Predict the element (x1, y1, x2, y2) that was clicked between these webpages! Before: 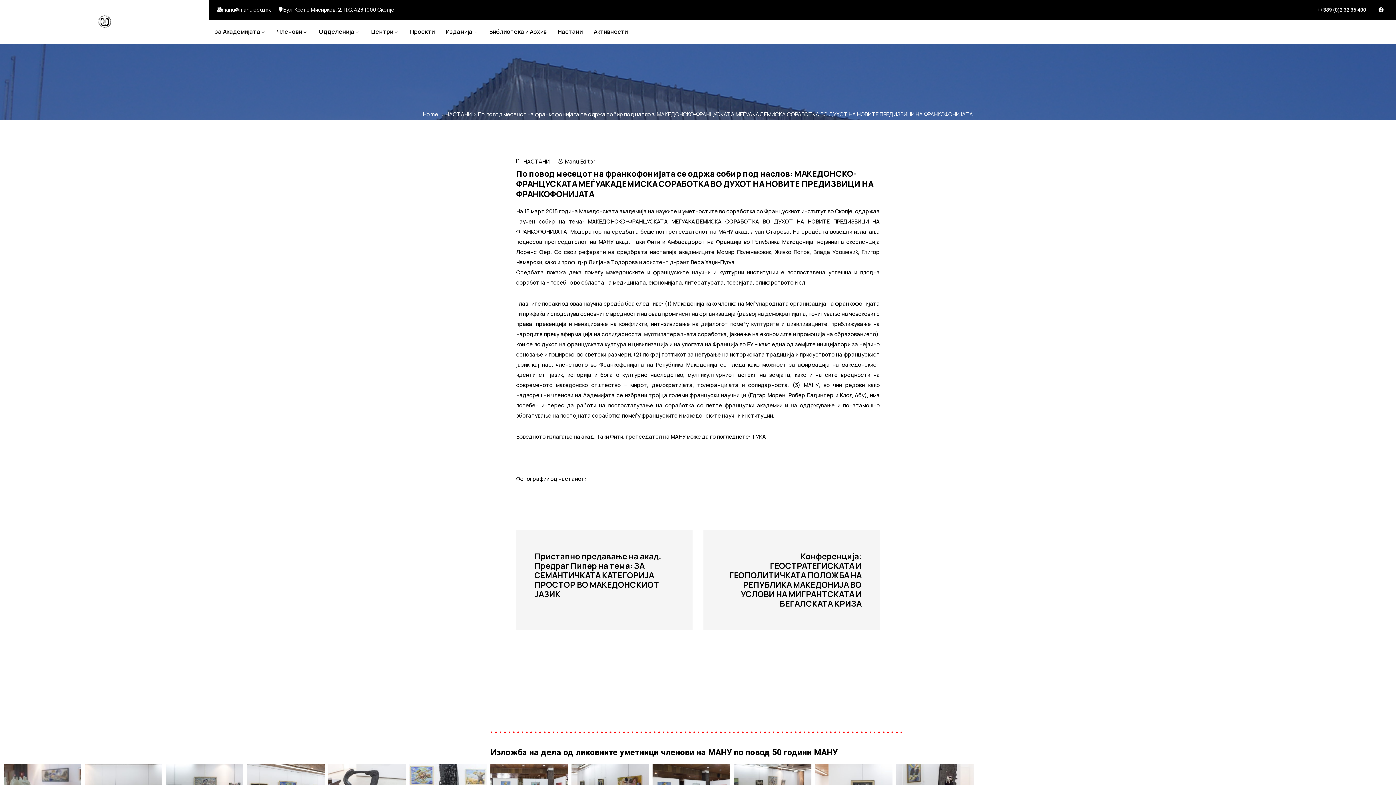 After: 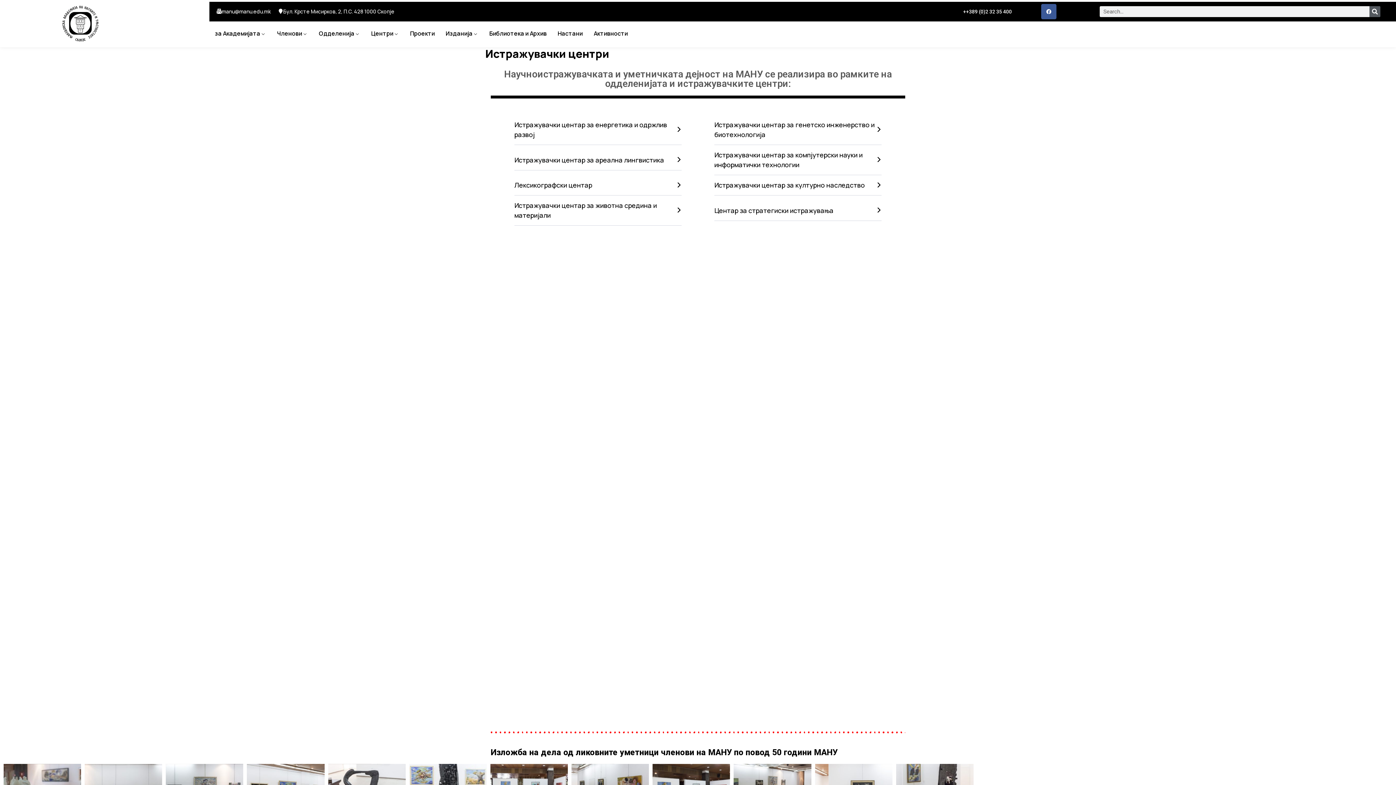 Action: label: Центри bbox: (365, 25, 404, 38)